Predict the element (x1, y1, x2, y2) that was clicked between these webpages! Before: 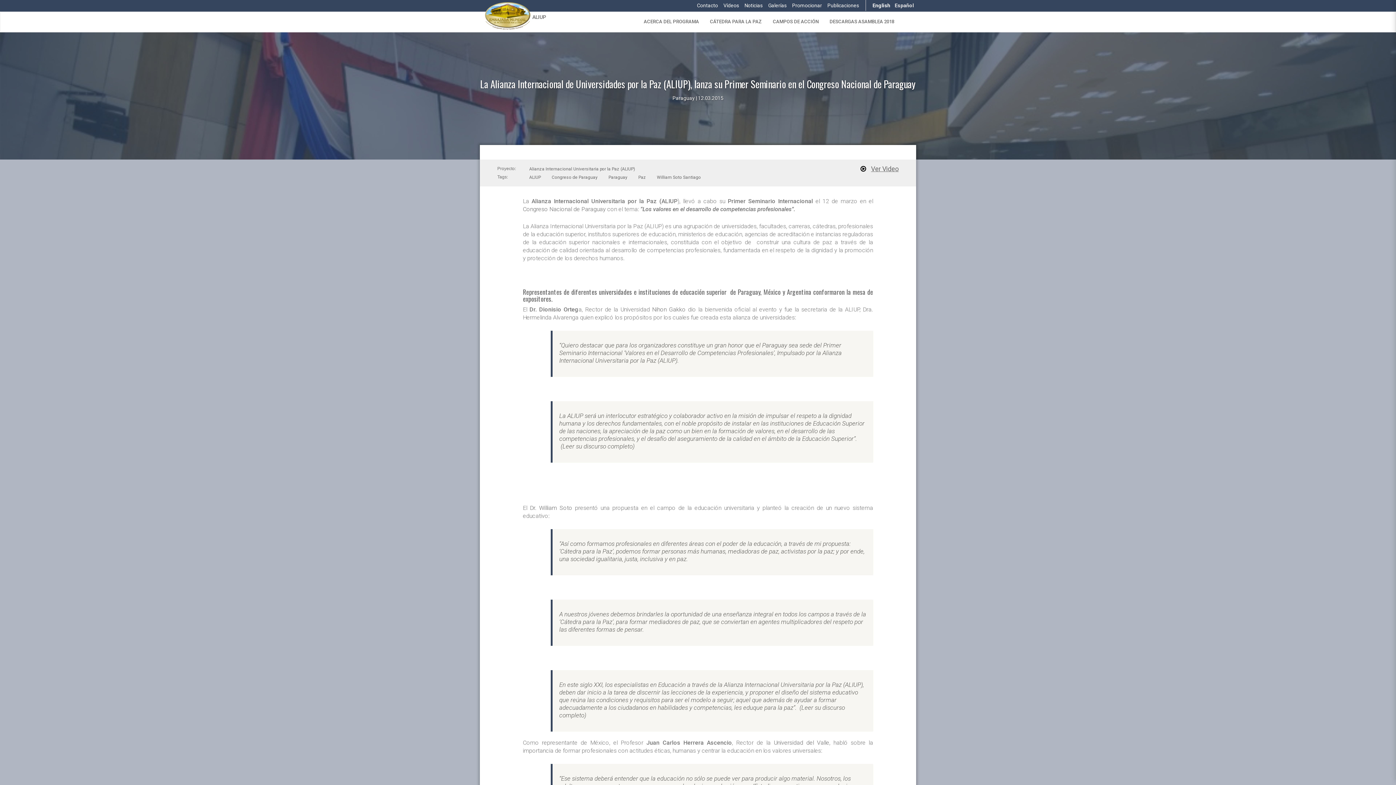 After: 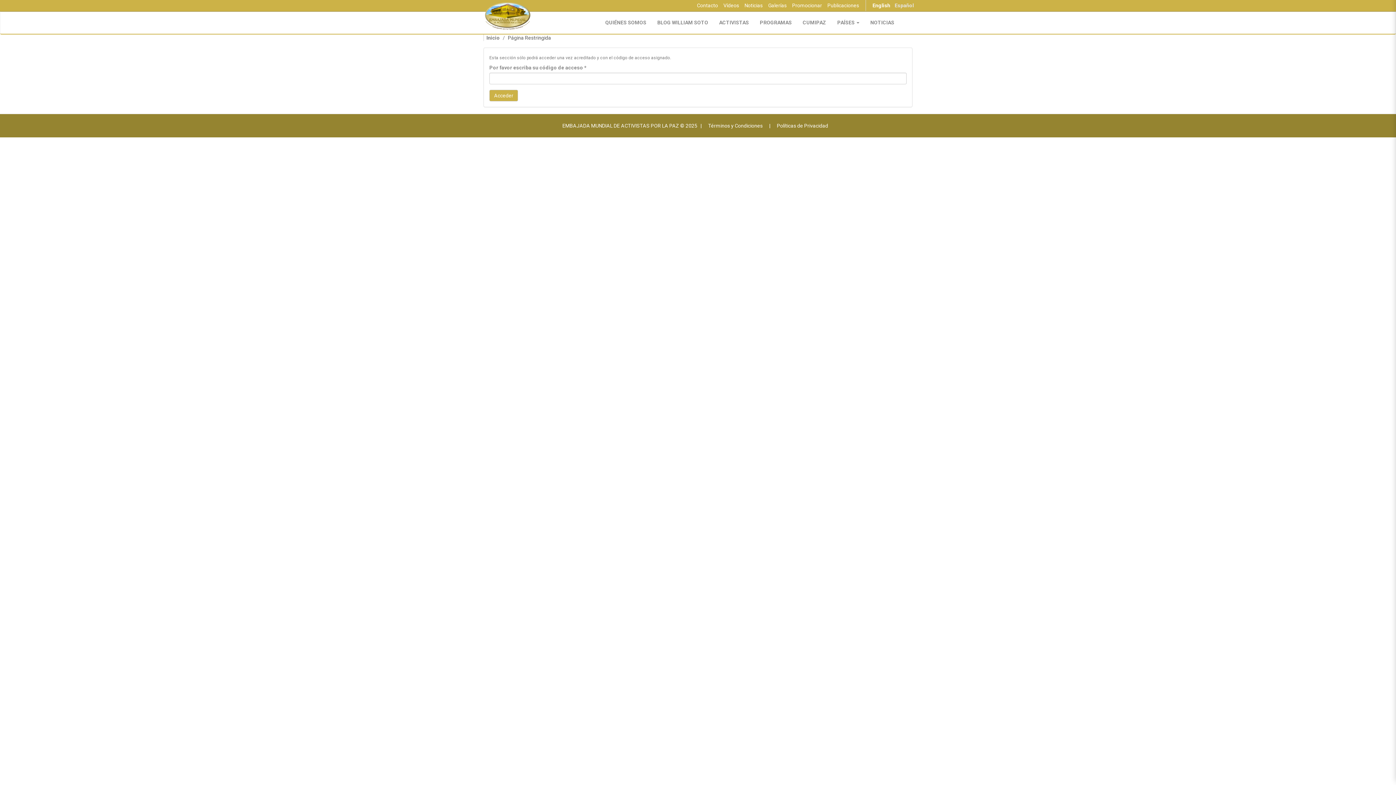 Action: bbox: (825, 0, 861, 10) label: Publicaciones